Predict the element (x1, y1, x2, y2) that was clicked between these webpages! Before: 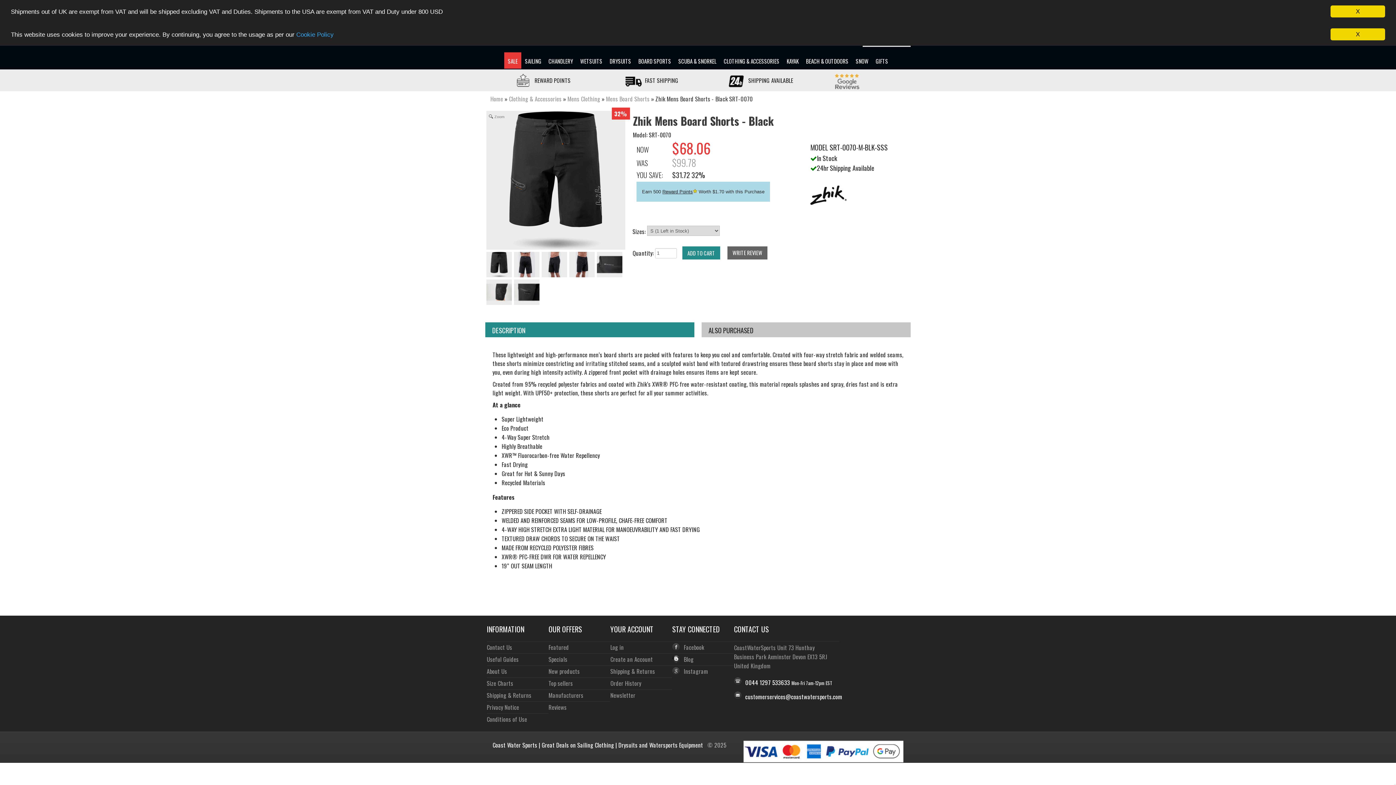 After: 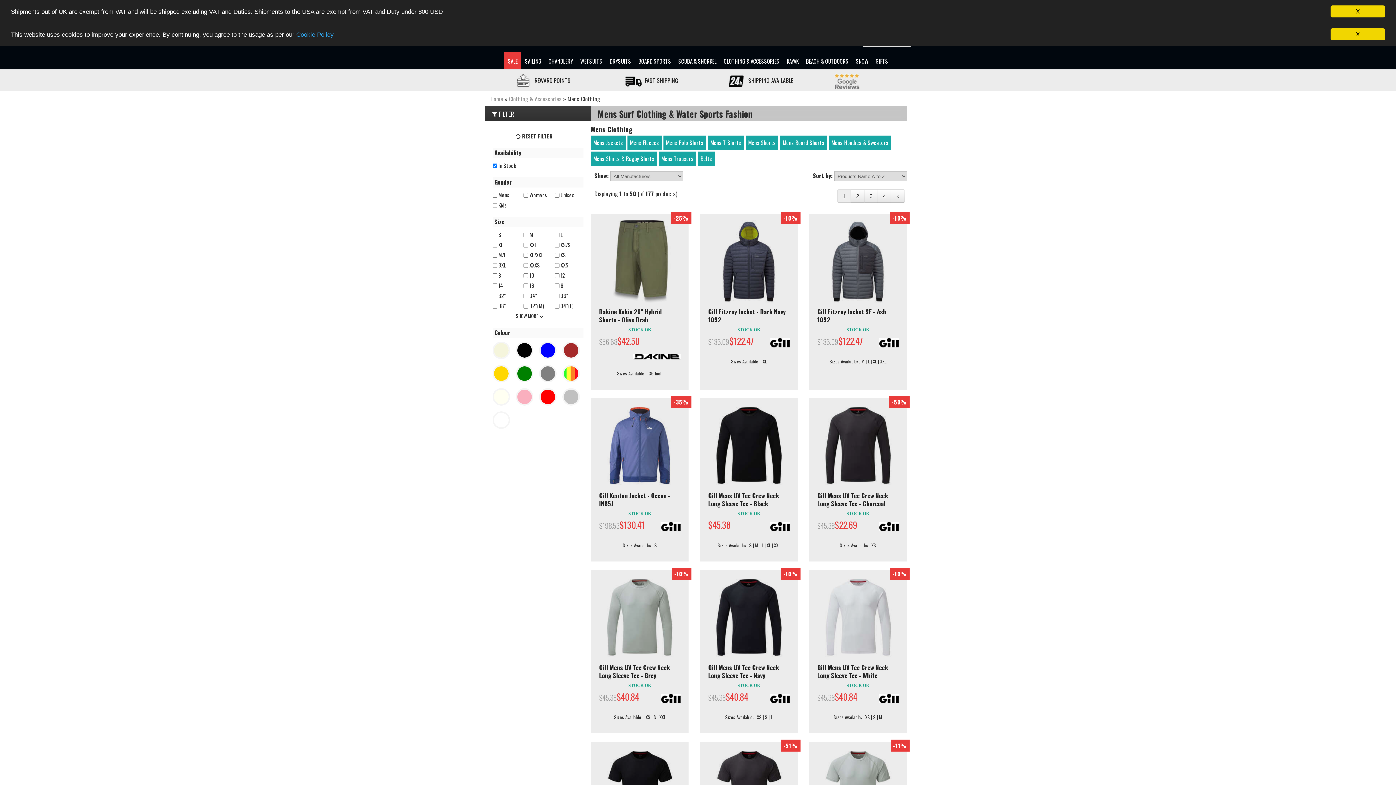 Action: label: Mens Clothing bbox: (567, 94, 600, 103)